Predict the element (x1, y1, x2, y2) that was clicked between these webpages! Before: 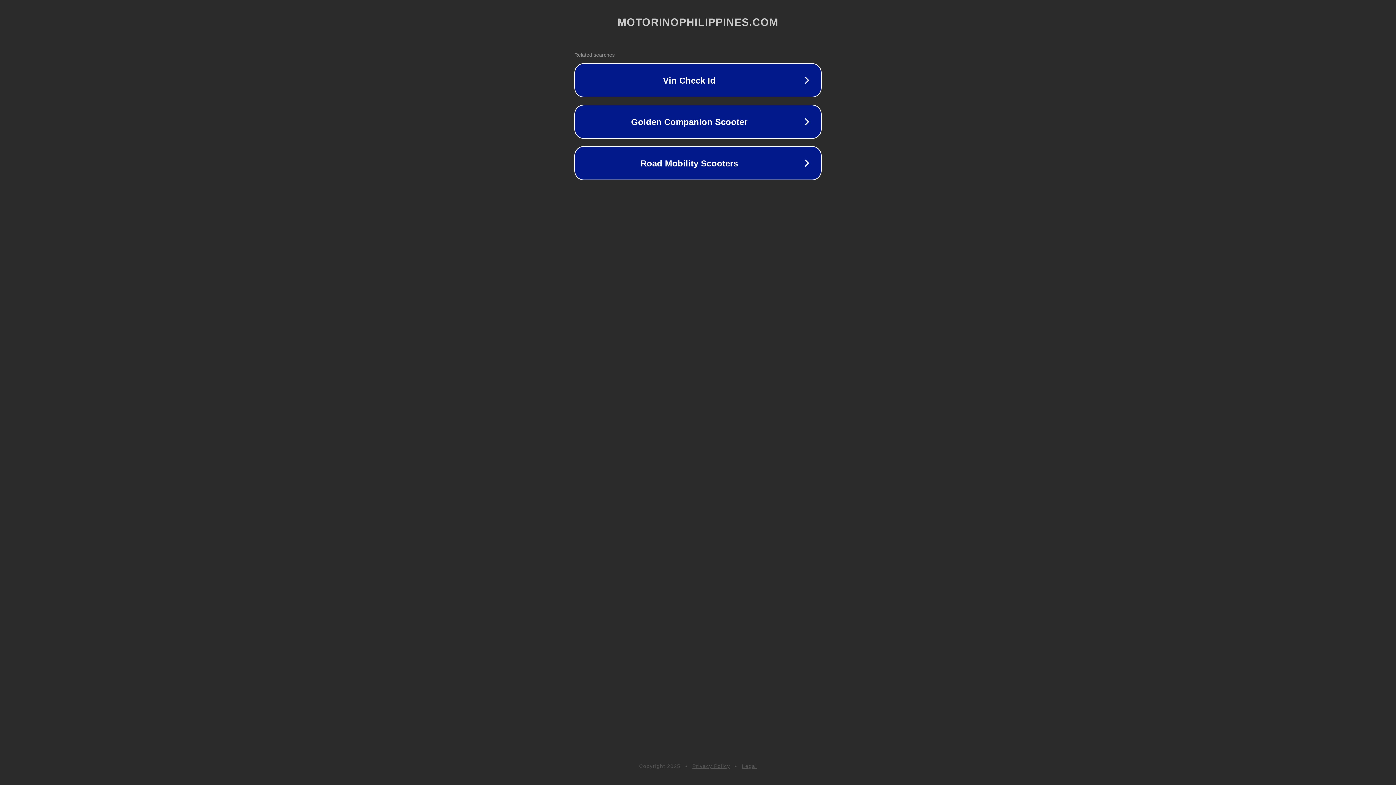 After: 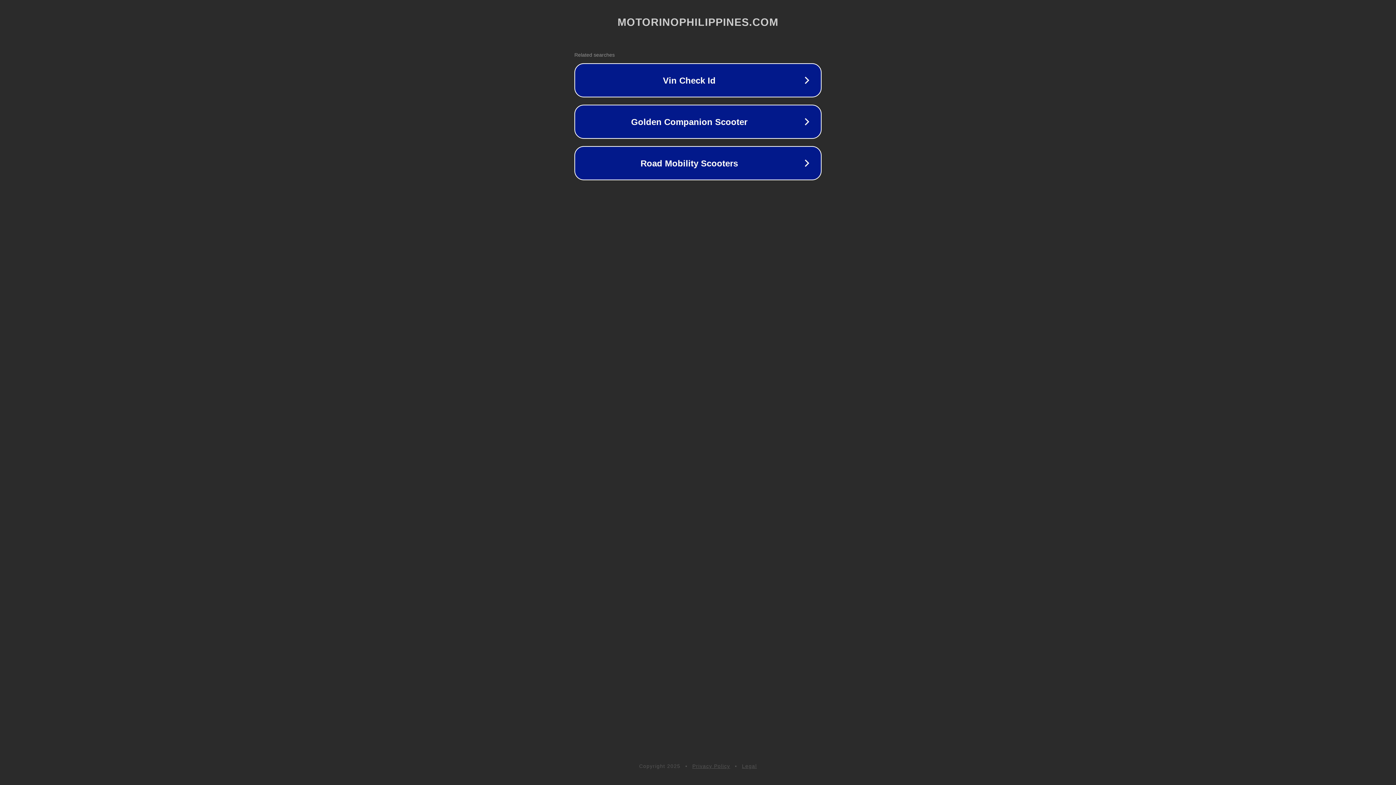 Action: label: Privacy Policy bbox: (692, 763, 730, 769)